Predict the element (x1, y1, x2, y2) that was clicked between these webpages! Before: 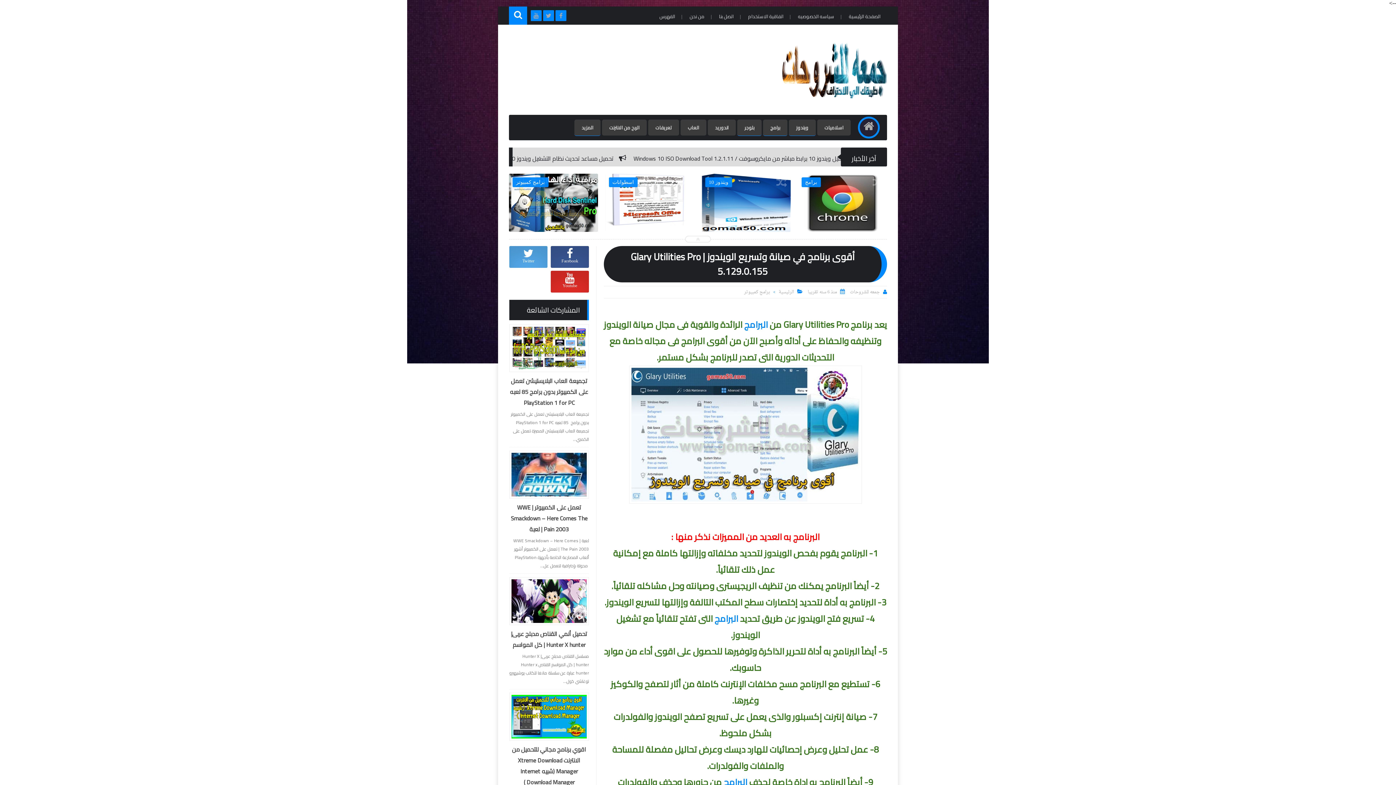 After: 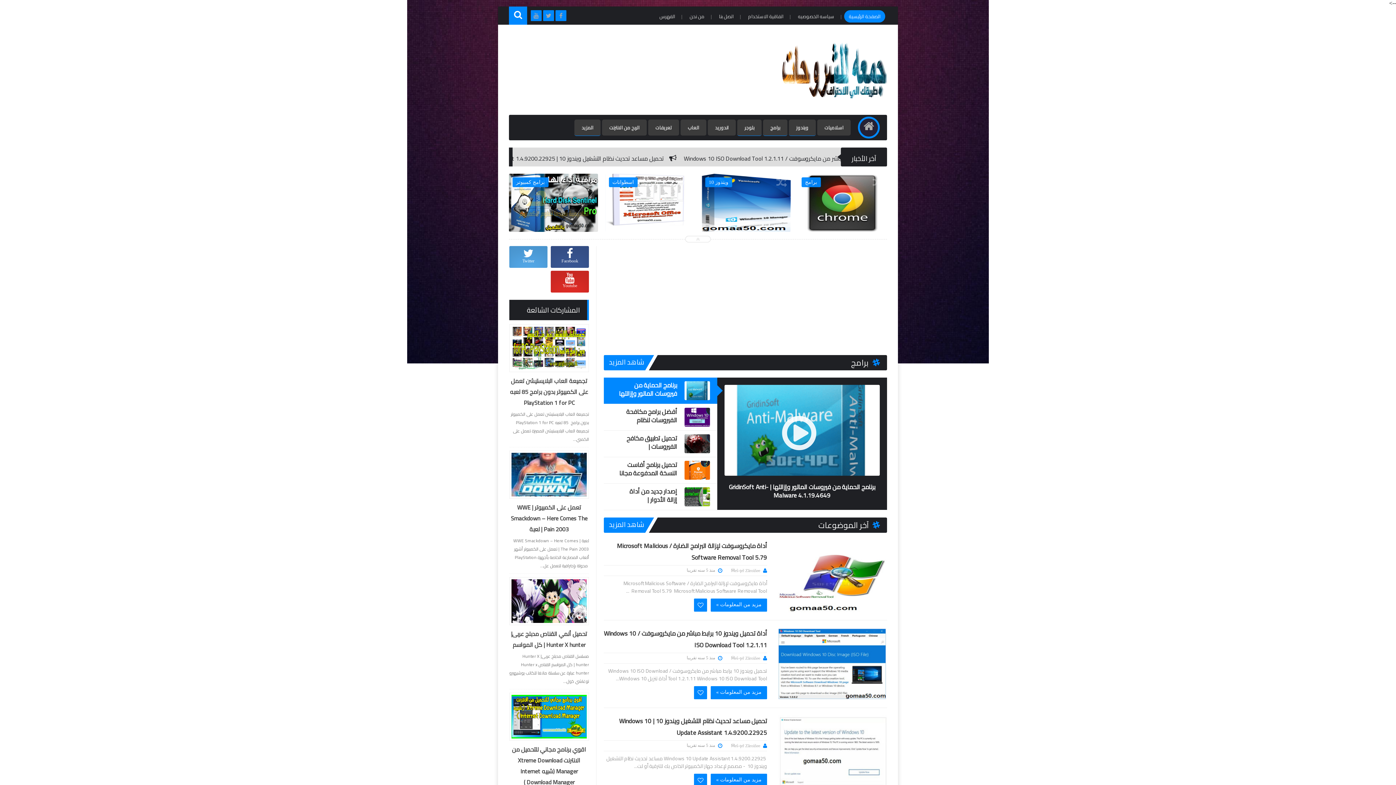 Action: label: الرئيسية bbox: (778, 288, 794, 296)